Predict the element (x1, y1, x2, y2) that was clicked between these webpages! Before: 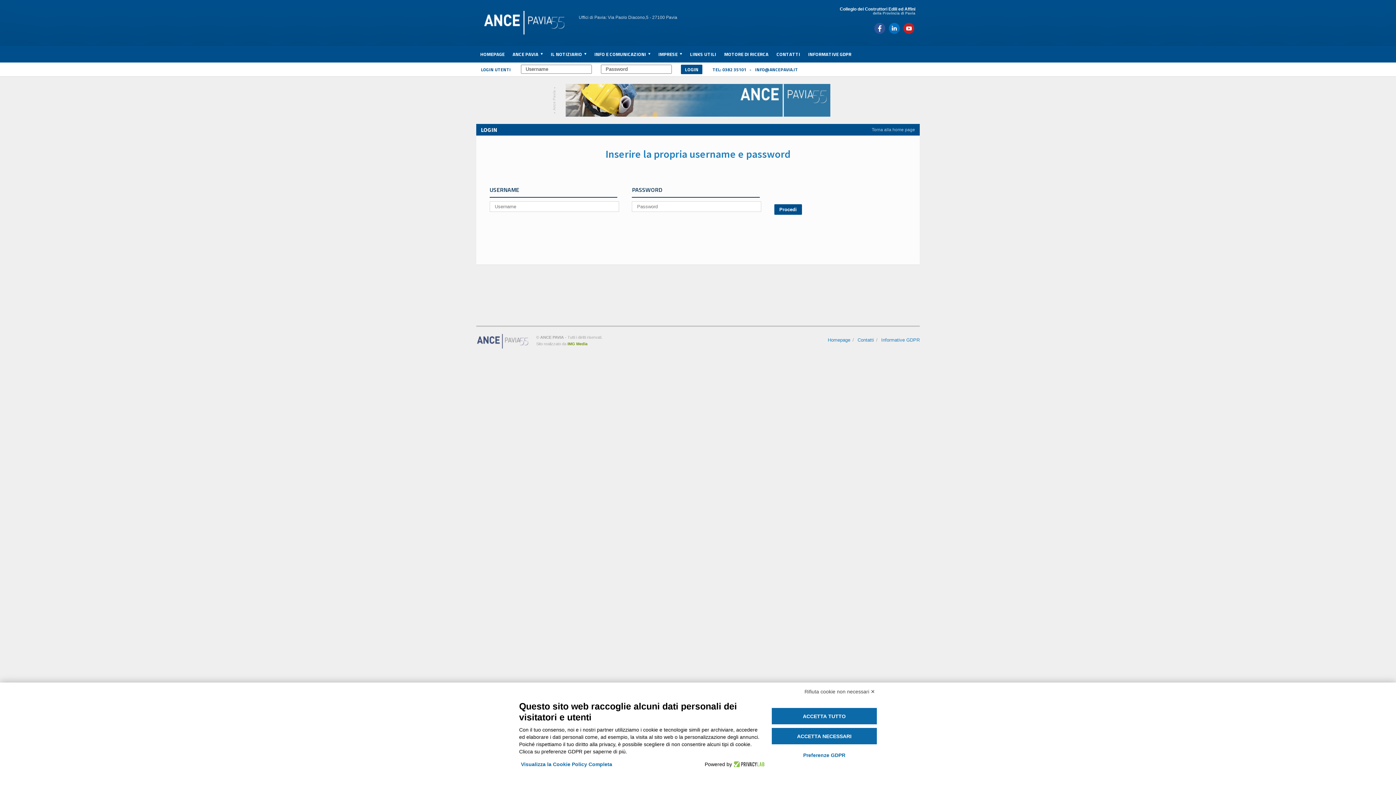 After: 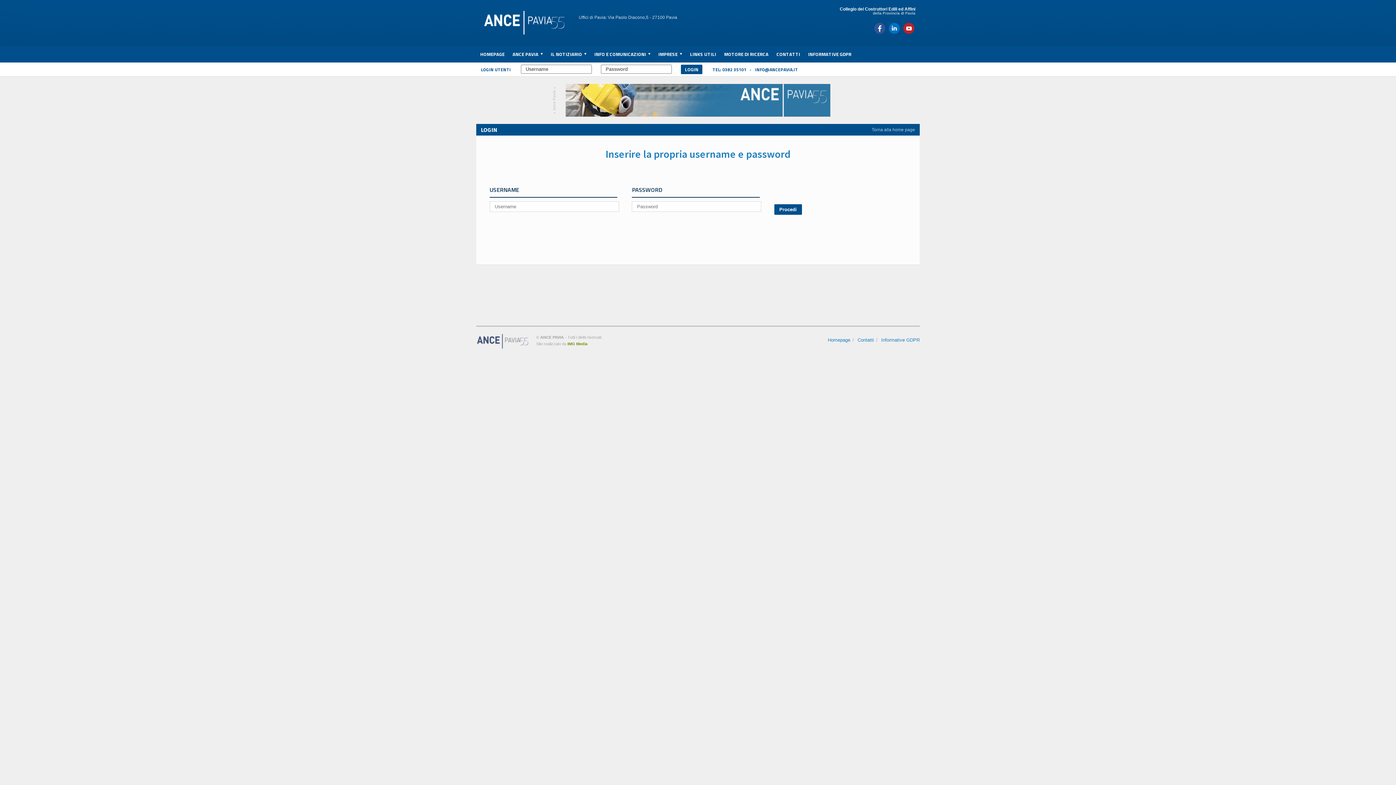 Action: bbox: (802, 686, 877, 697) label: Rifiuta cookie non necessari ✕